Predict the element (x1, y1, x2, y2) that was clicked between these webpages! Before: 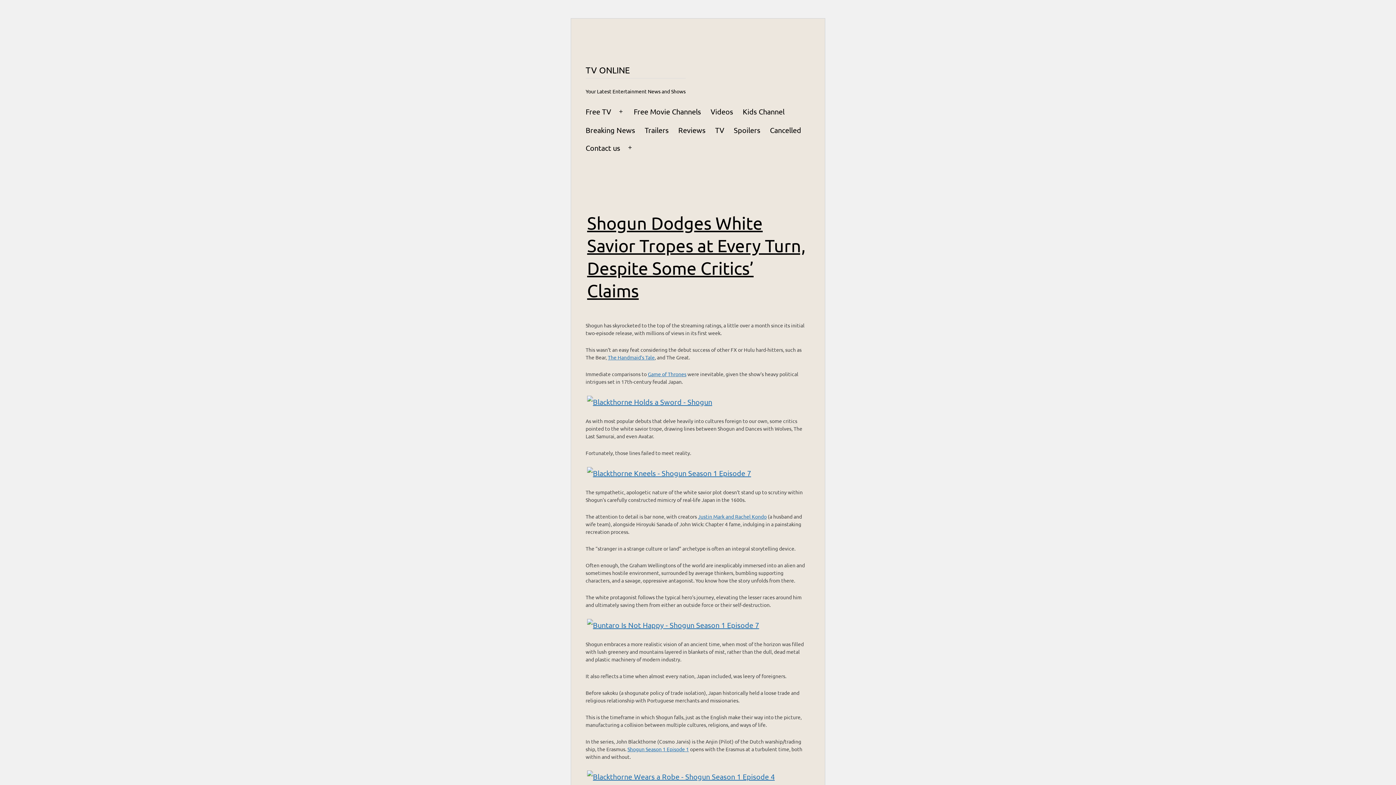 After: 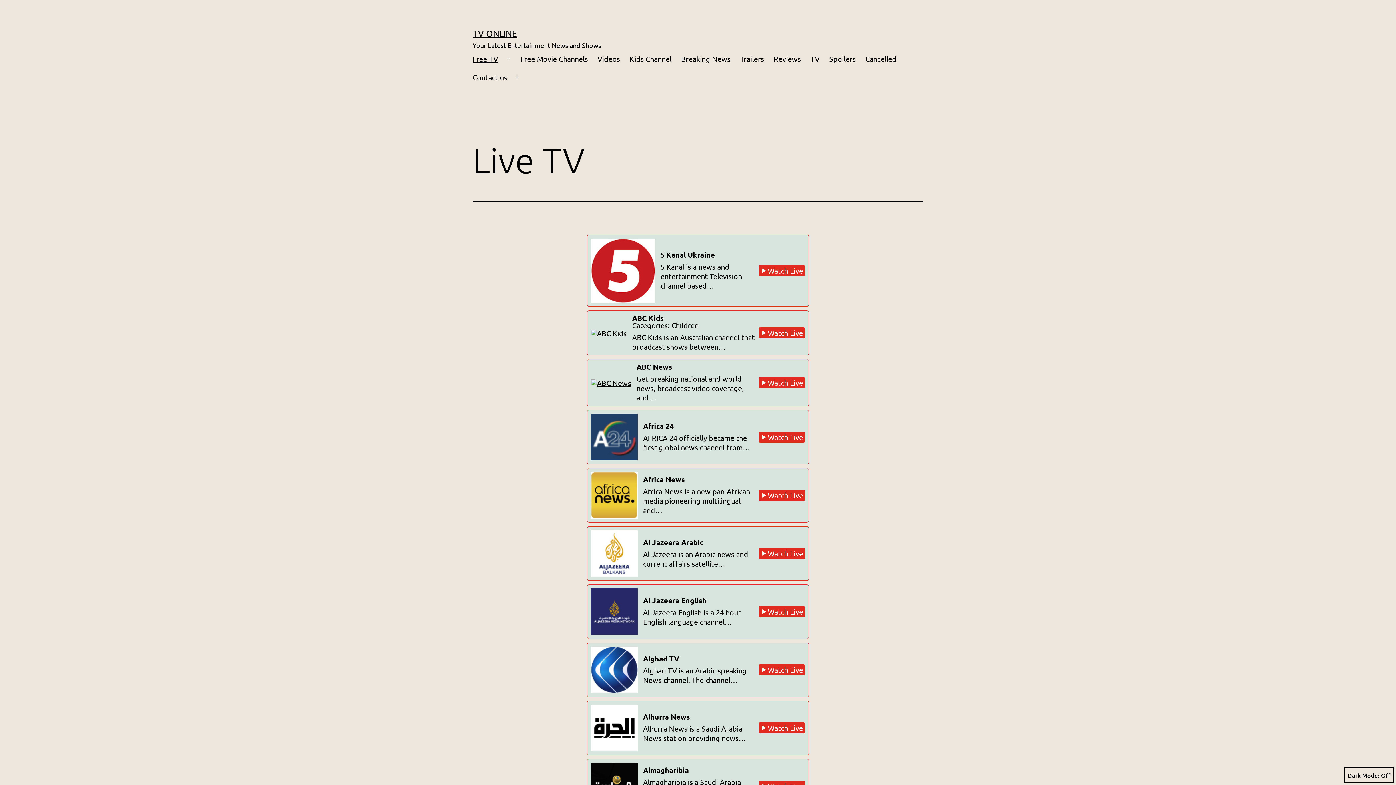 Action: bbox: (581, 102, 616, 120) label: Free TV